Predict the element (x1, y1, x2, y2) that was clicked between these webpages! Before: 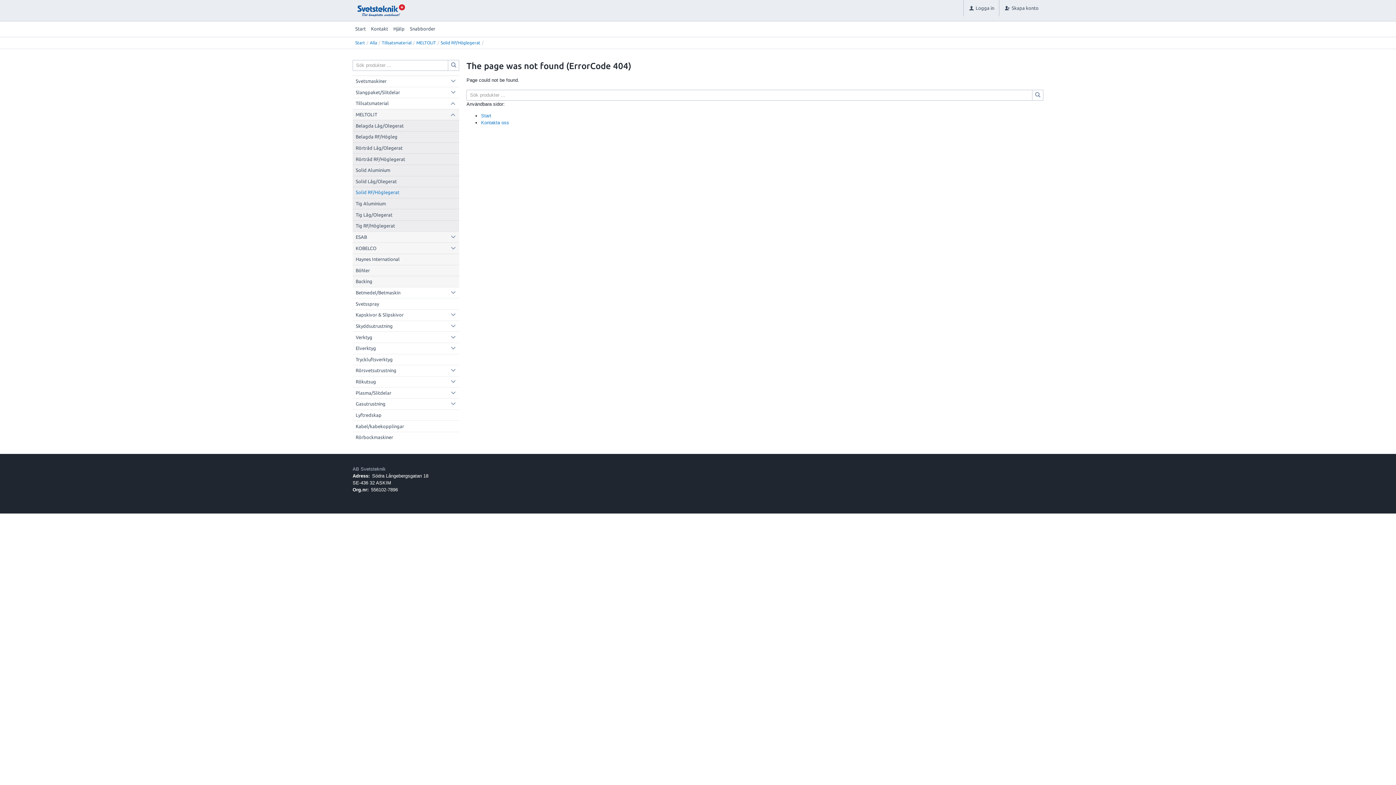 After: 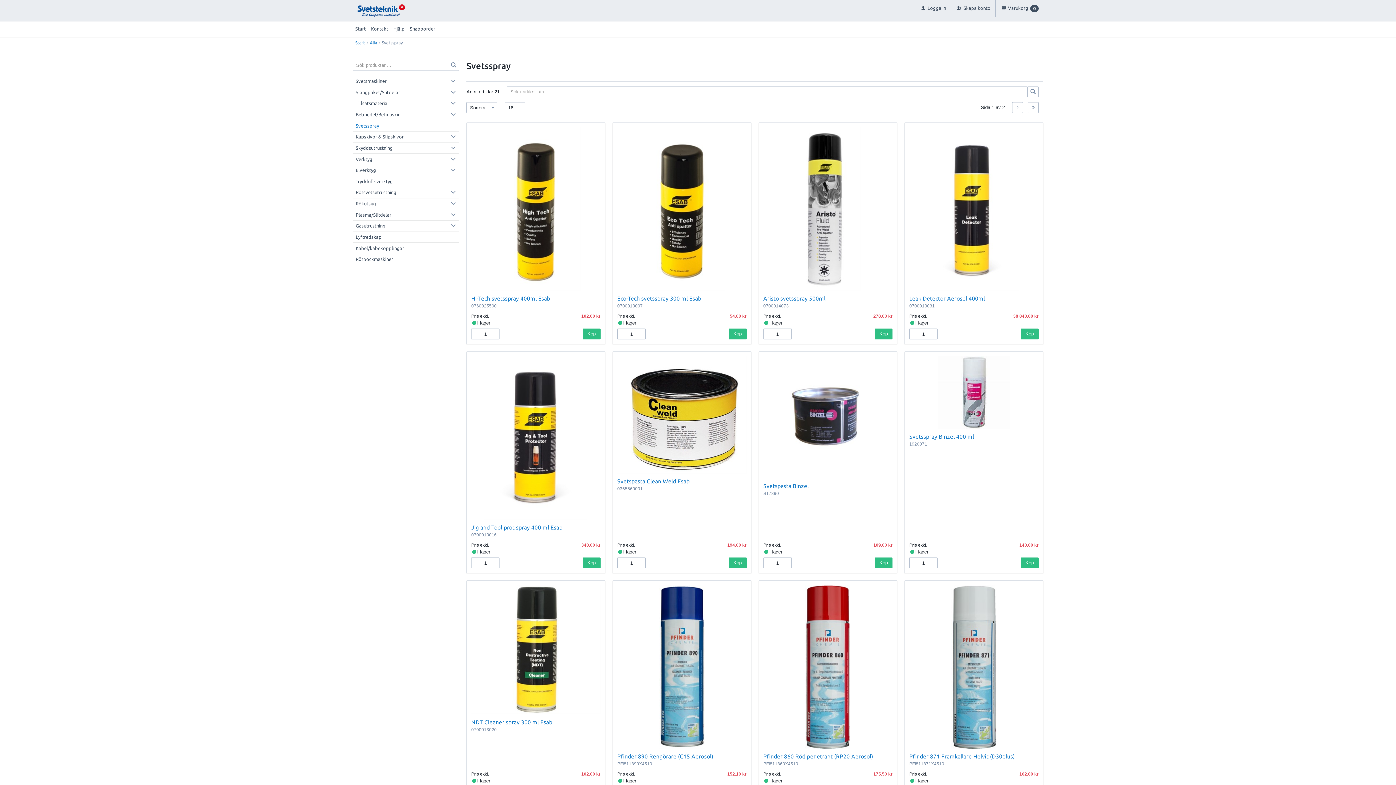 Action: label: Svetsspray bbox: (352, 298, 459, 309)